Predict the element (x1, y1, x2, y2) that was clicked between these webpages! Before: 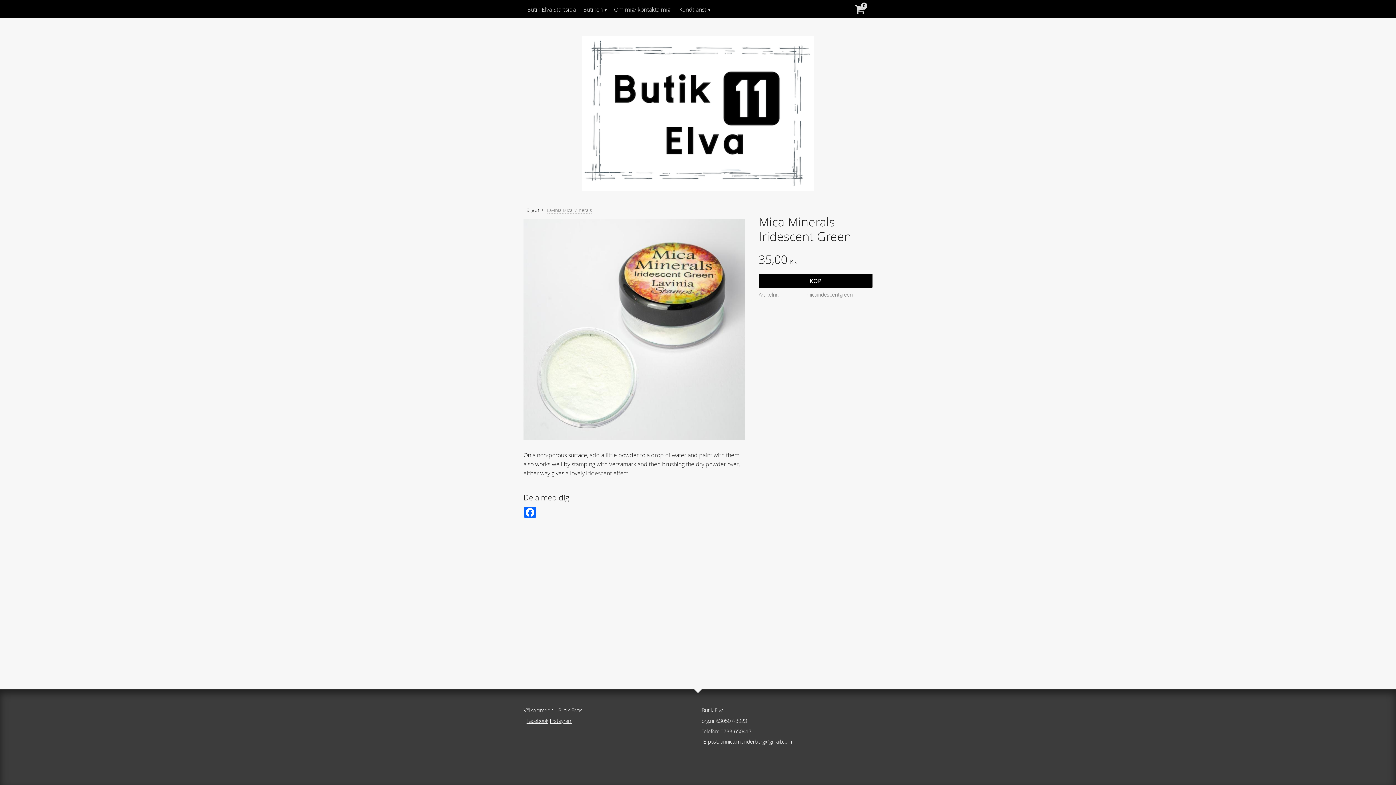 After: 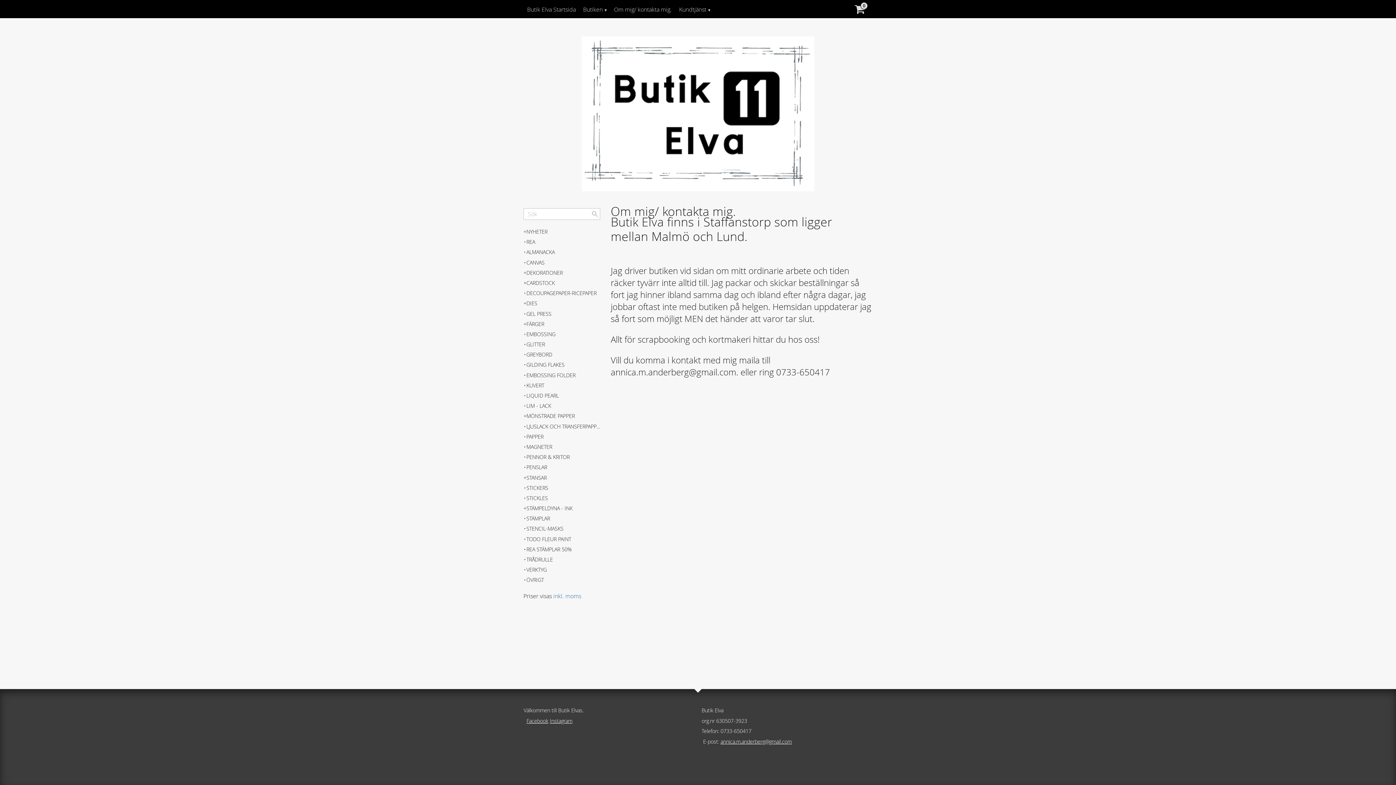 Action: bbox: (614, 0, 672, 18) label: Om mig/ kontakta mig.